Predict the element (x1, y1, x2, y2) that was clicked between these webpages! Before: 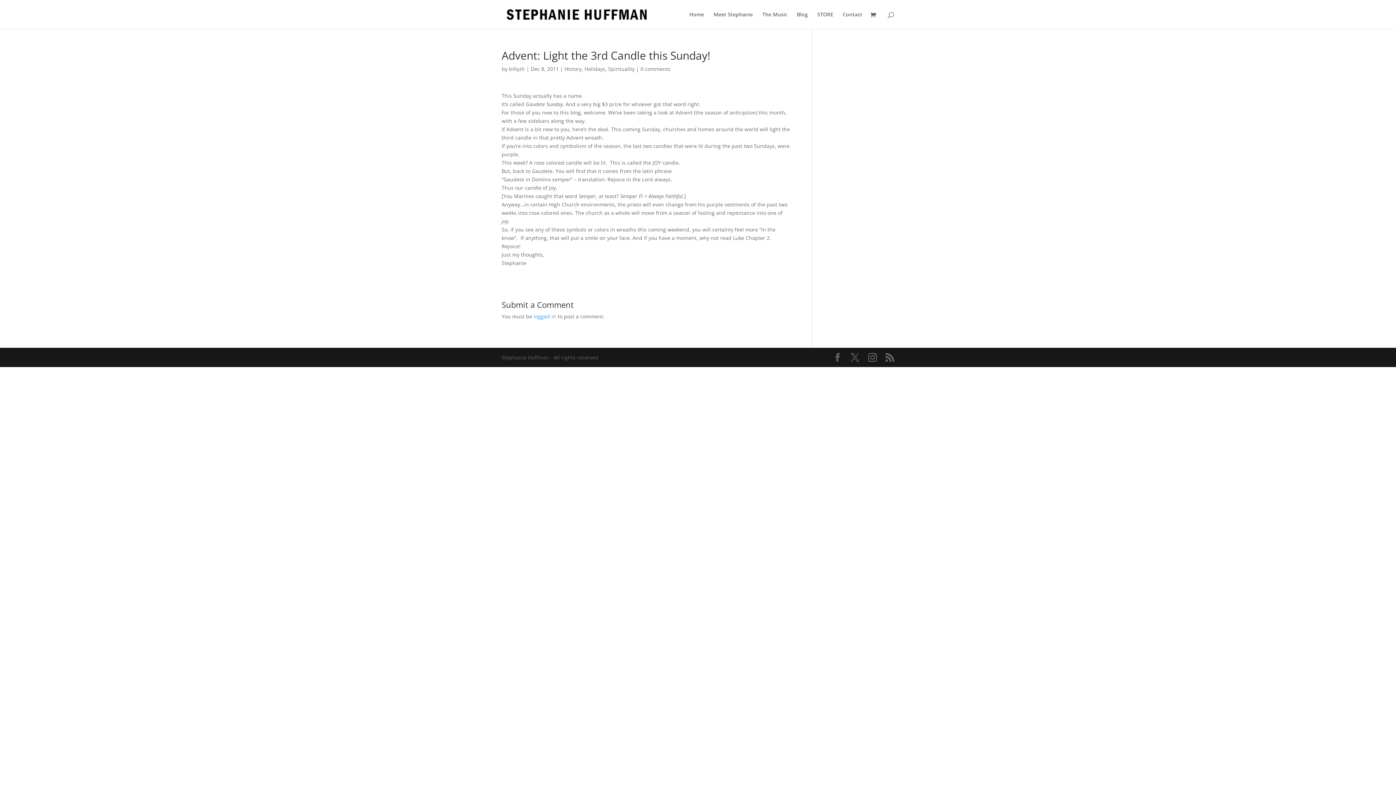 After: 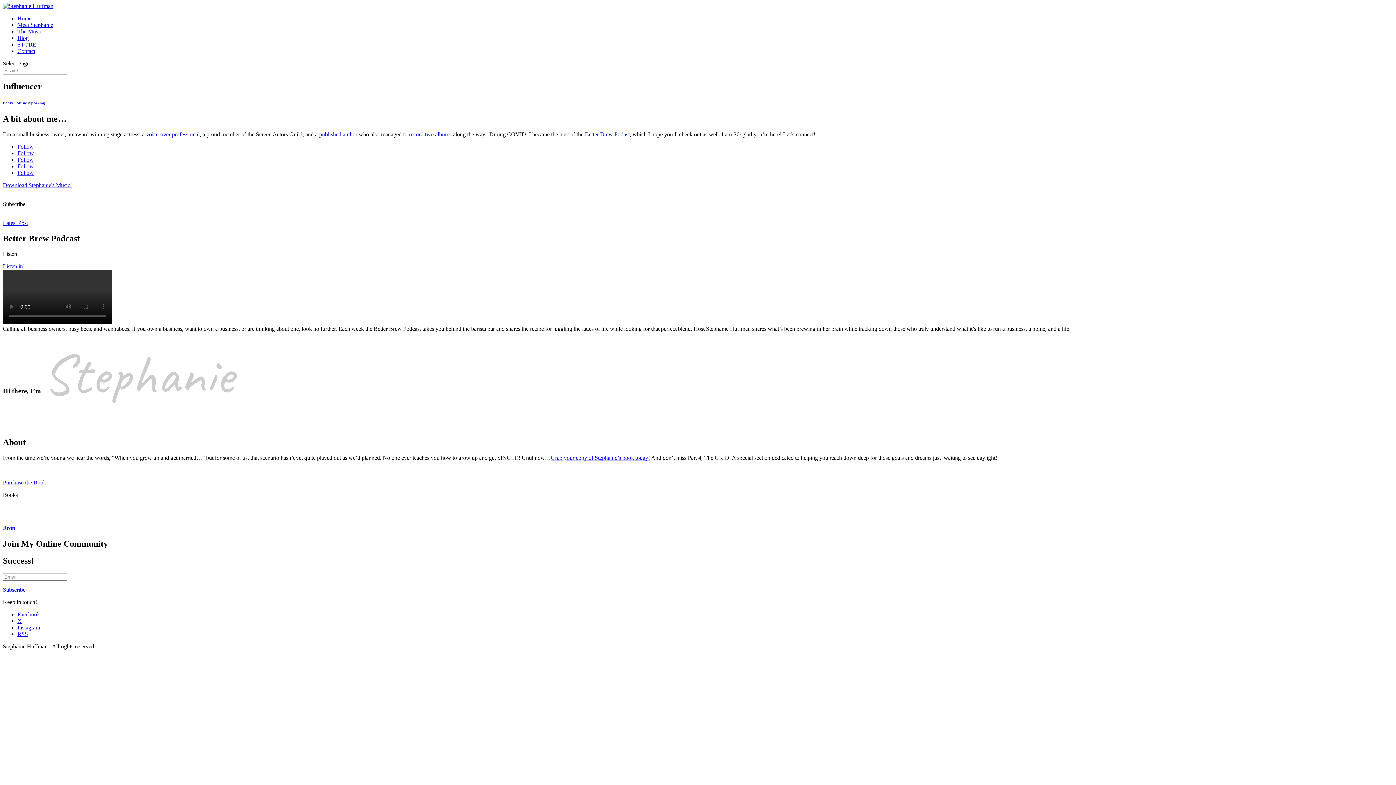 Action: bbox: (503, 10, 650, 17)